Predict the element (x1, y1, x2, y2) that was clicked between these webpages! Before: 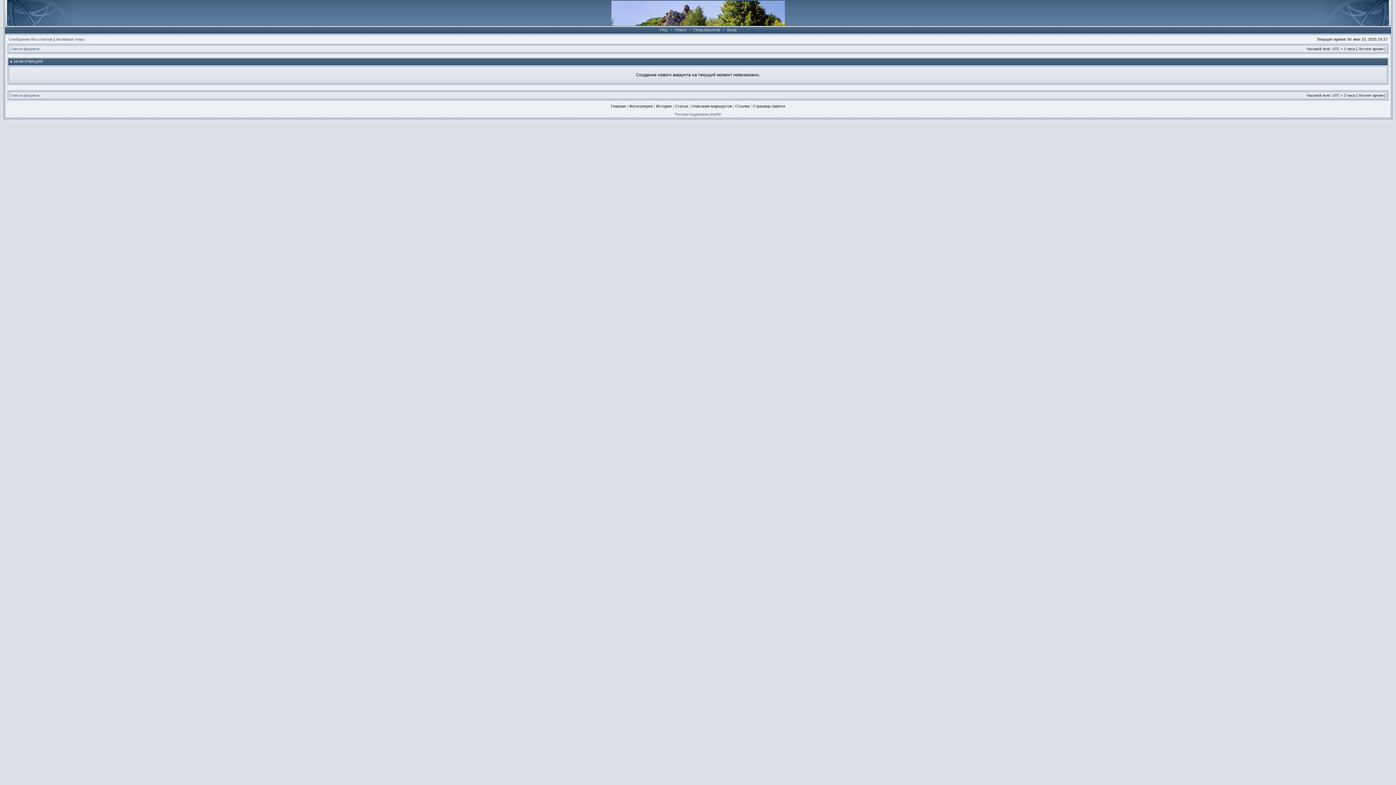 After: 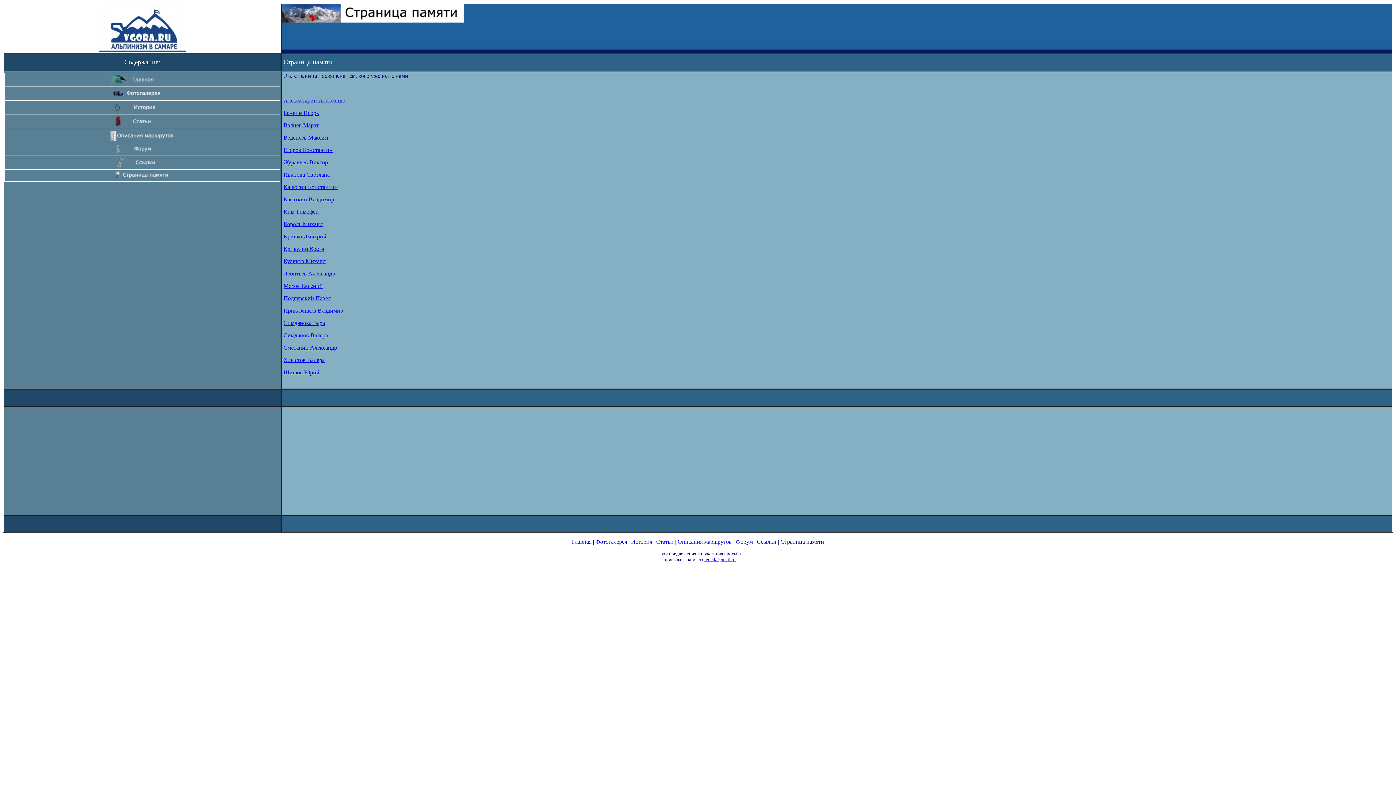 Action: bbox: (752, 104, 785, 108) label: Страница памяти